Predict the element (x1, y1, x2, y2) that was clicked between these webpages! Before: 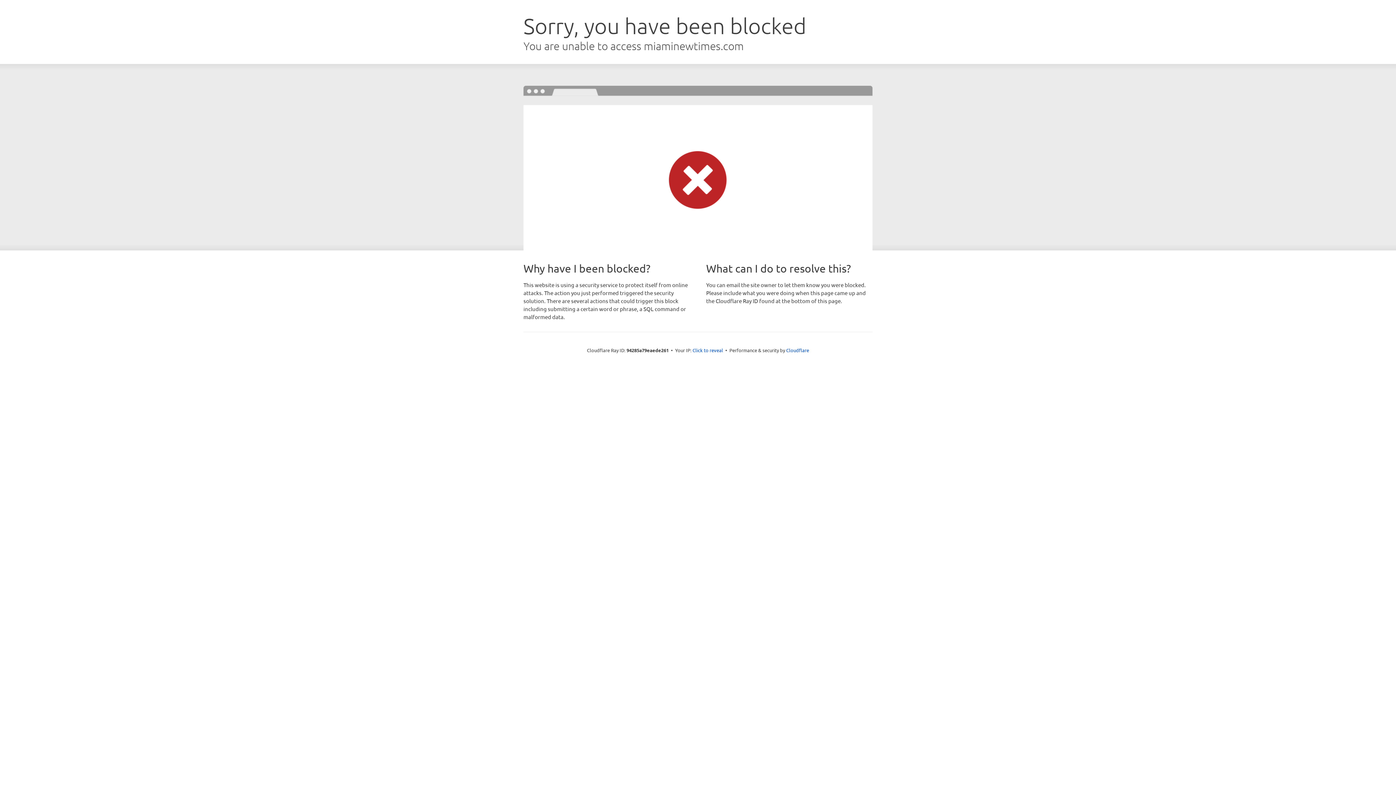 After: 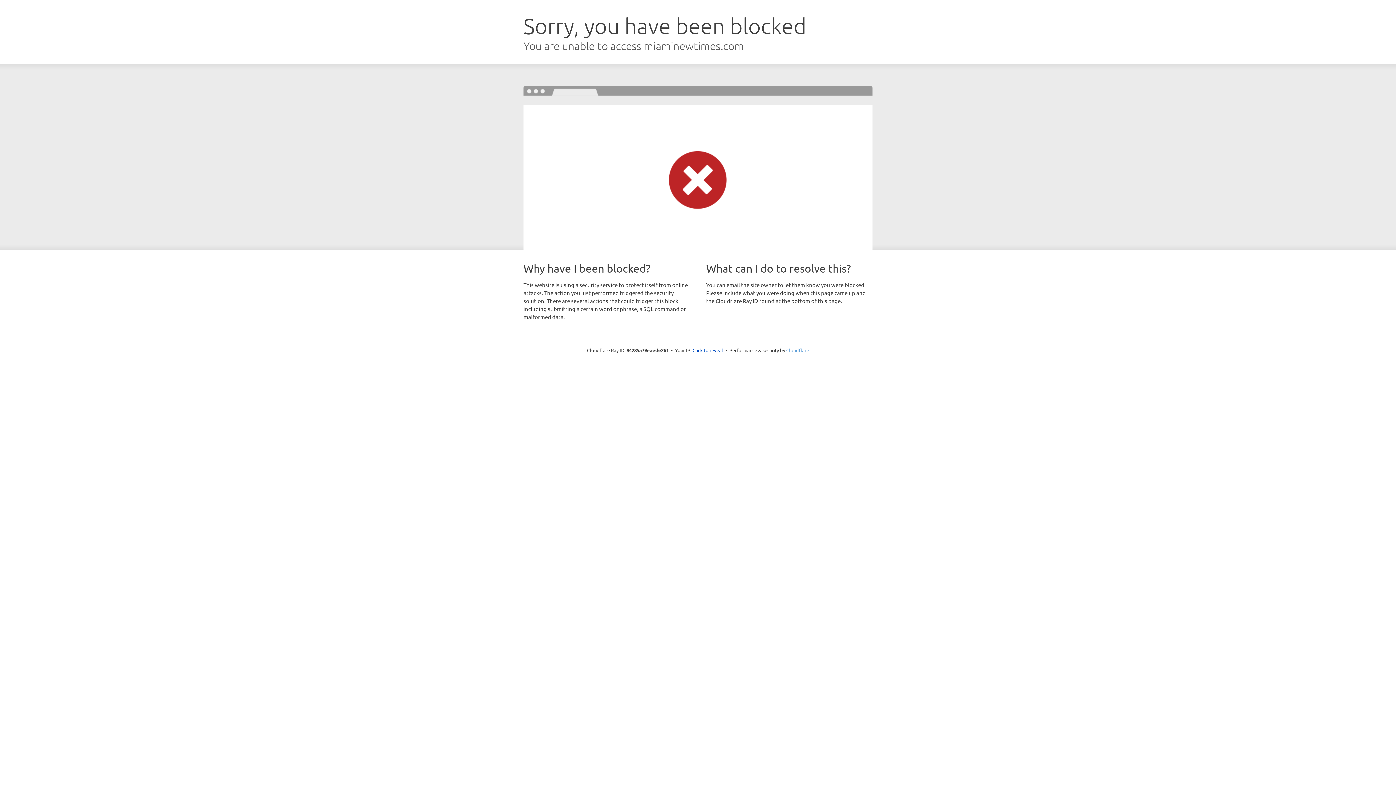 Action: bbox: (786, 347, 809, 353) label: Cloudflare